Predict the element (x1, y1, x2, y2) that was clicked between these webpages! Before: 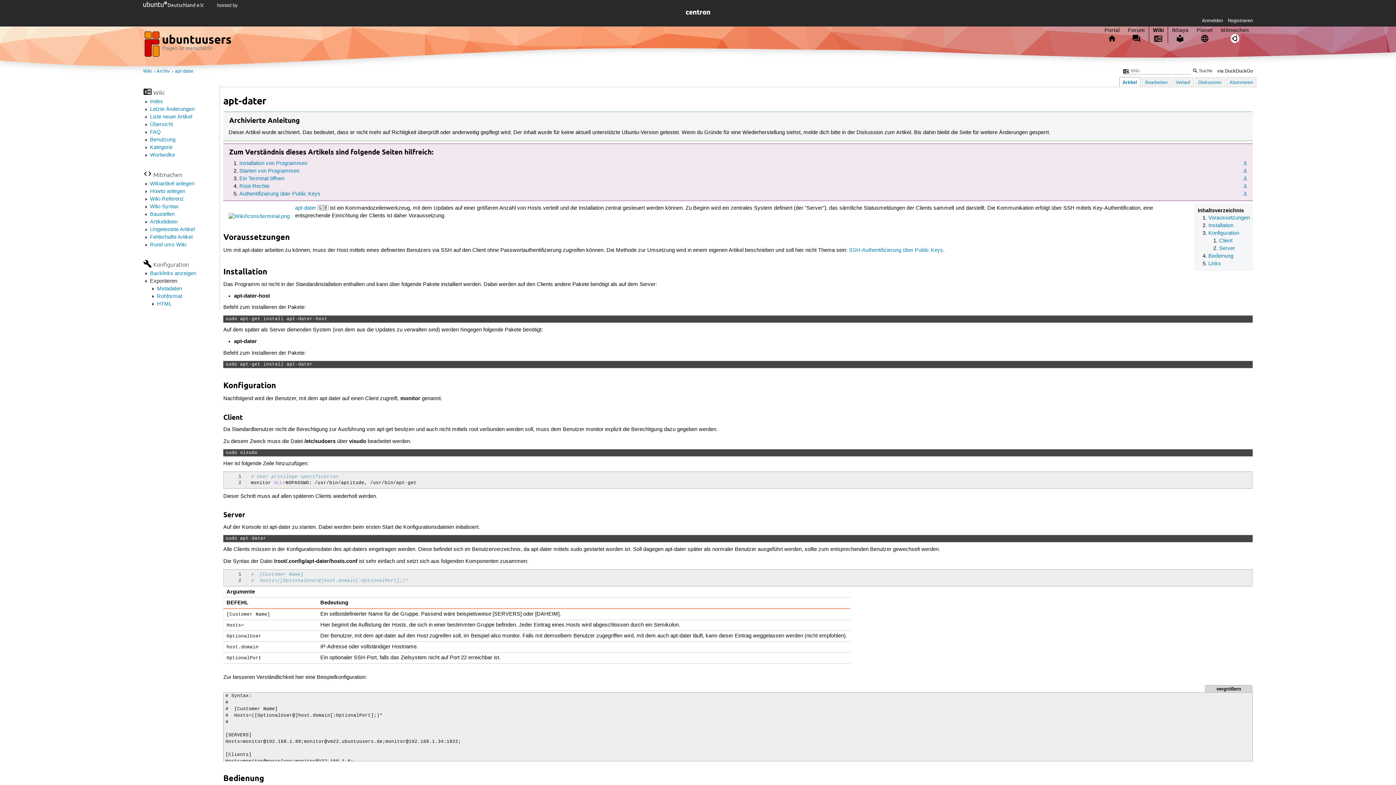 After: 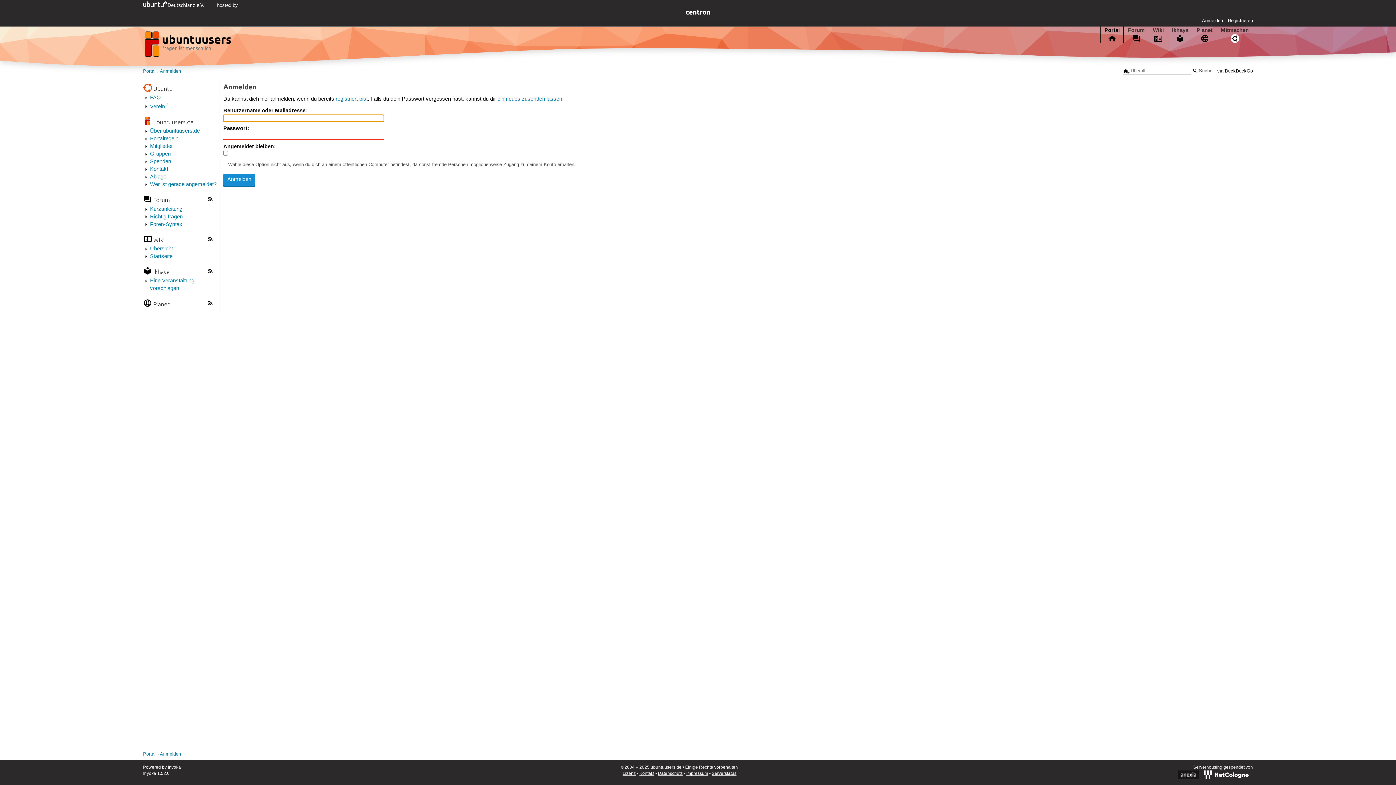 Action: bbox: (1226, 77, 1256, 87) label: Abonnieren